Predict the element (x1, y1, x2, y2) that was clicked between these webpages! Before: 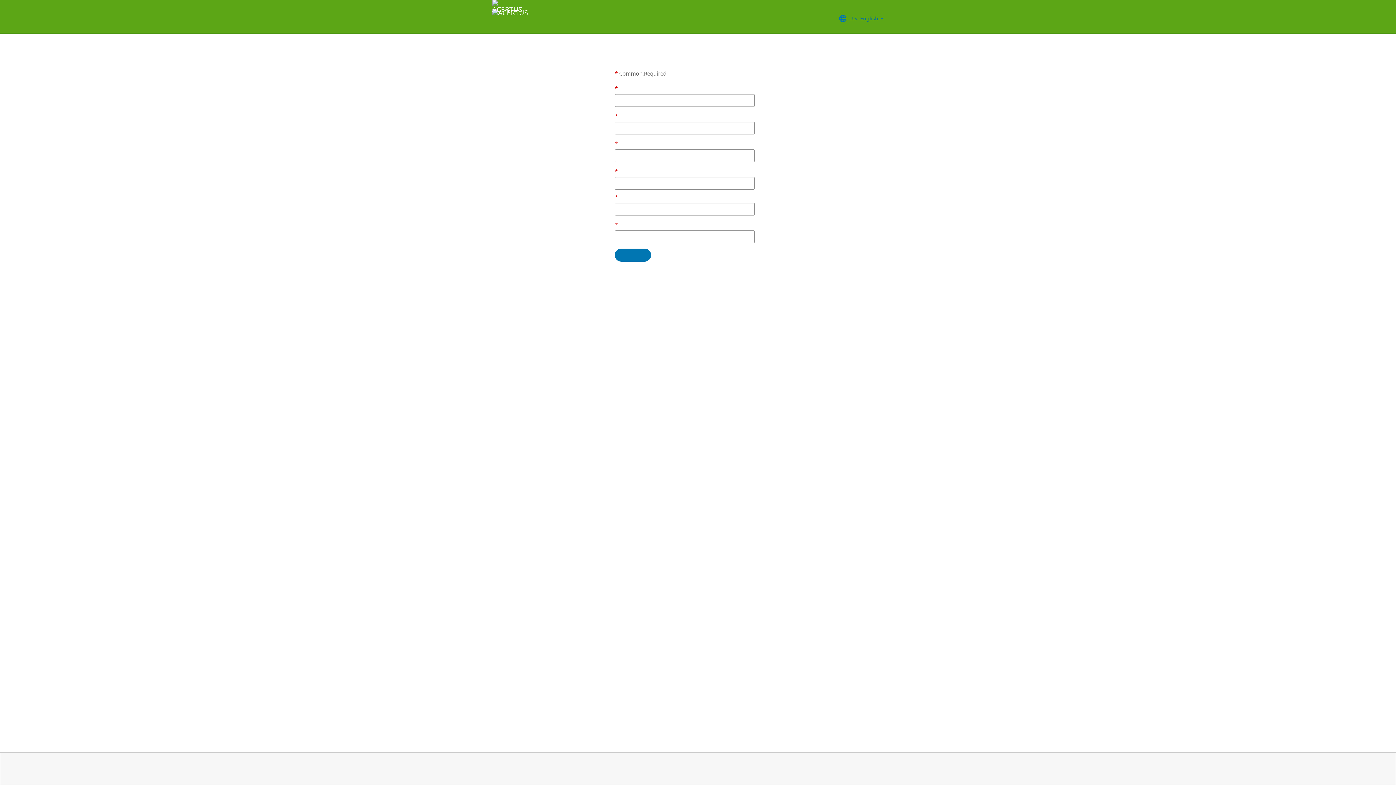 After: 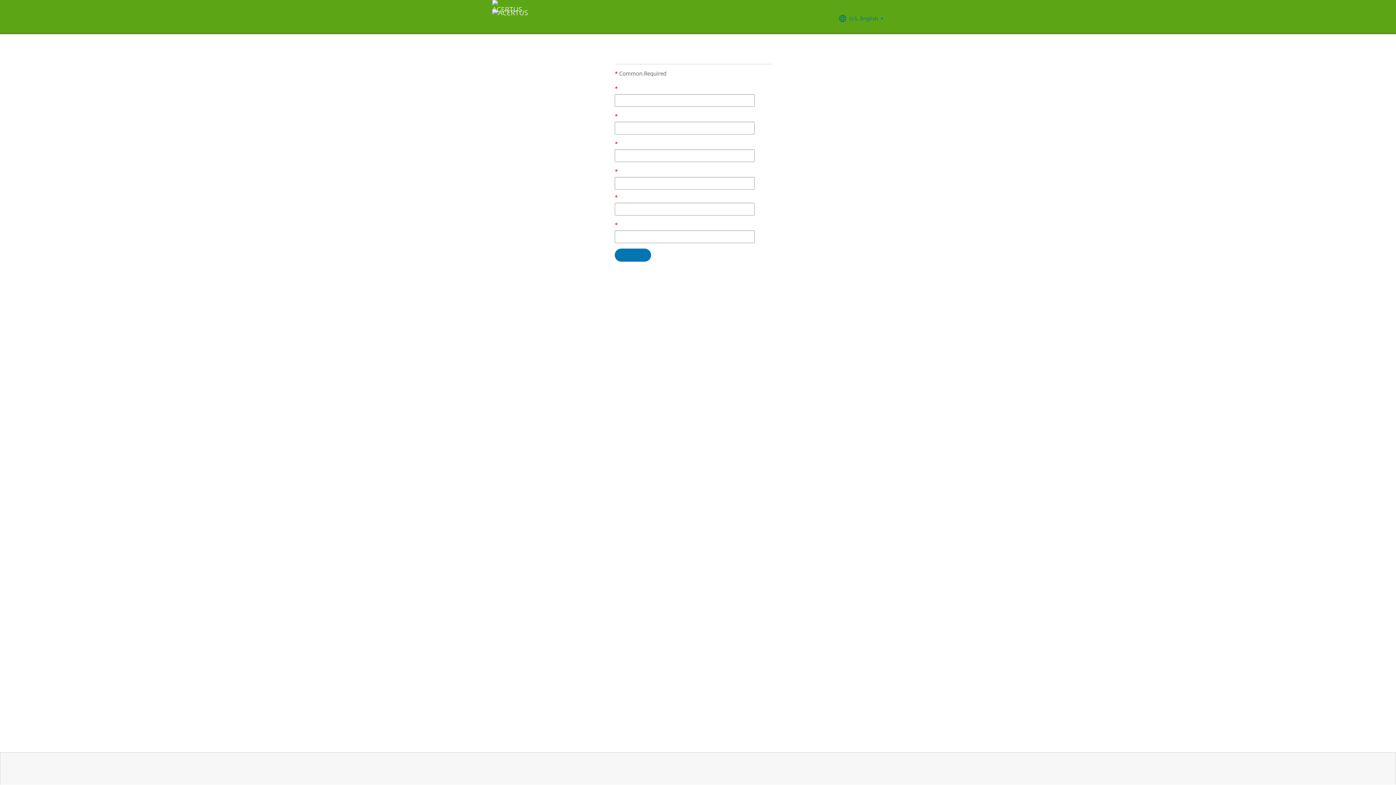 Action: bbox: (490, 0, 528, 32)